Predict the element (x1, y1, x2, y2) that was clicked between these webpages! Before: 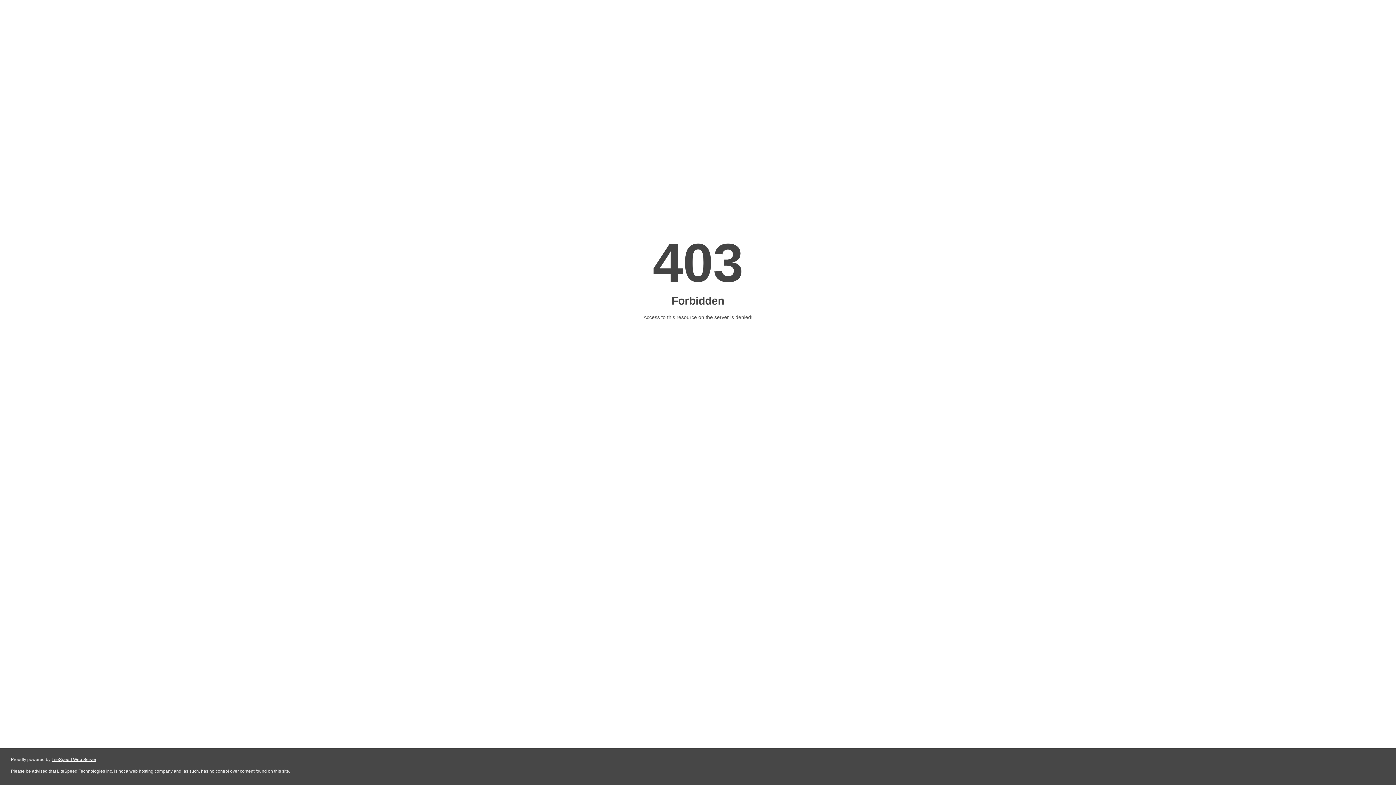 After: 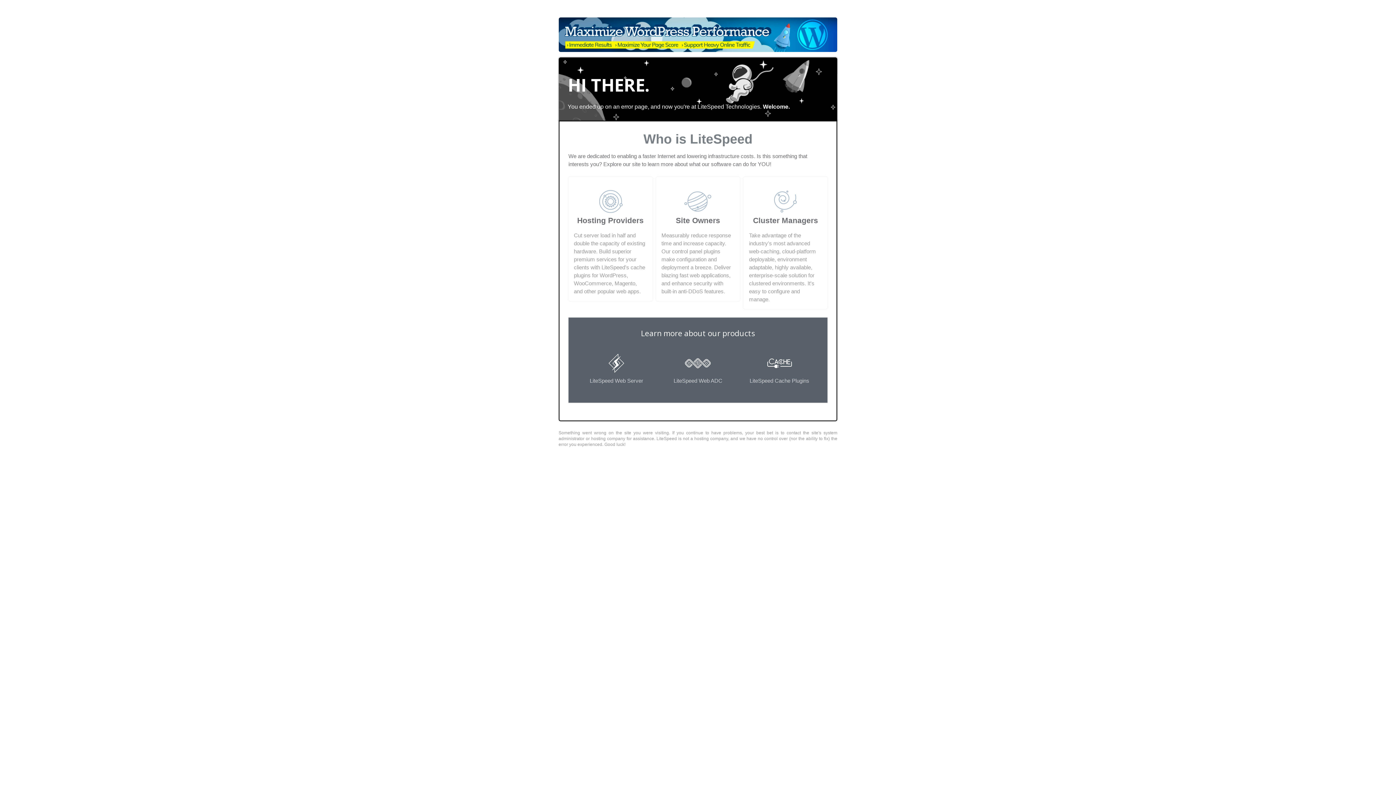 Action: label: LiteSpeed Web Server bbox: (51, 757, 96, 762)